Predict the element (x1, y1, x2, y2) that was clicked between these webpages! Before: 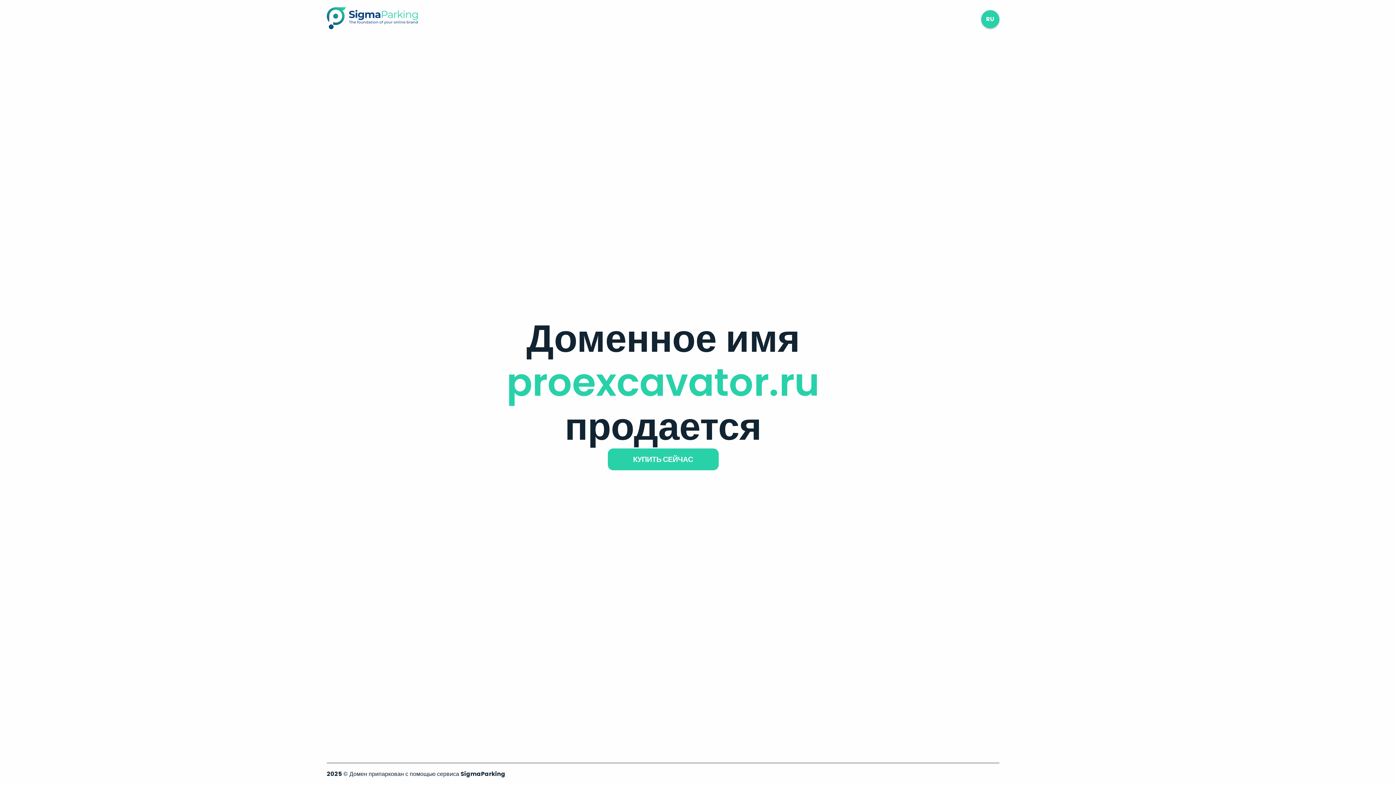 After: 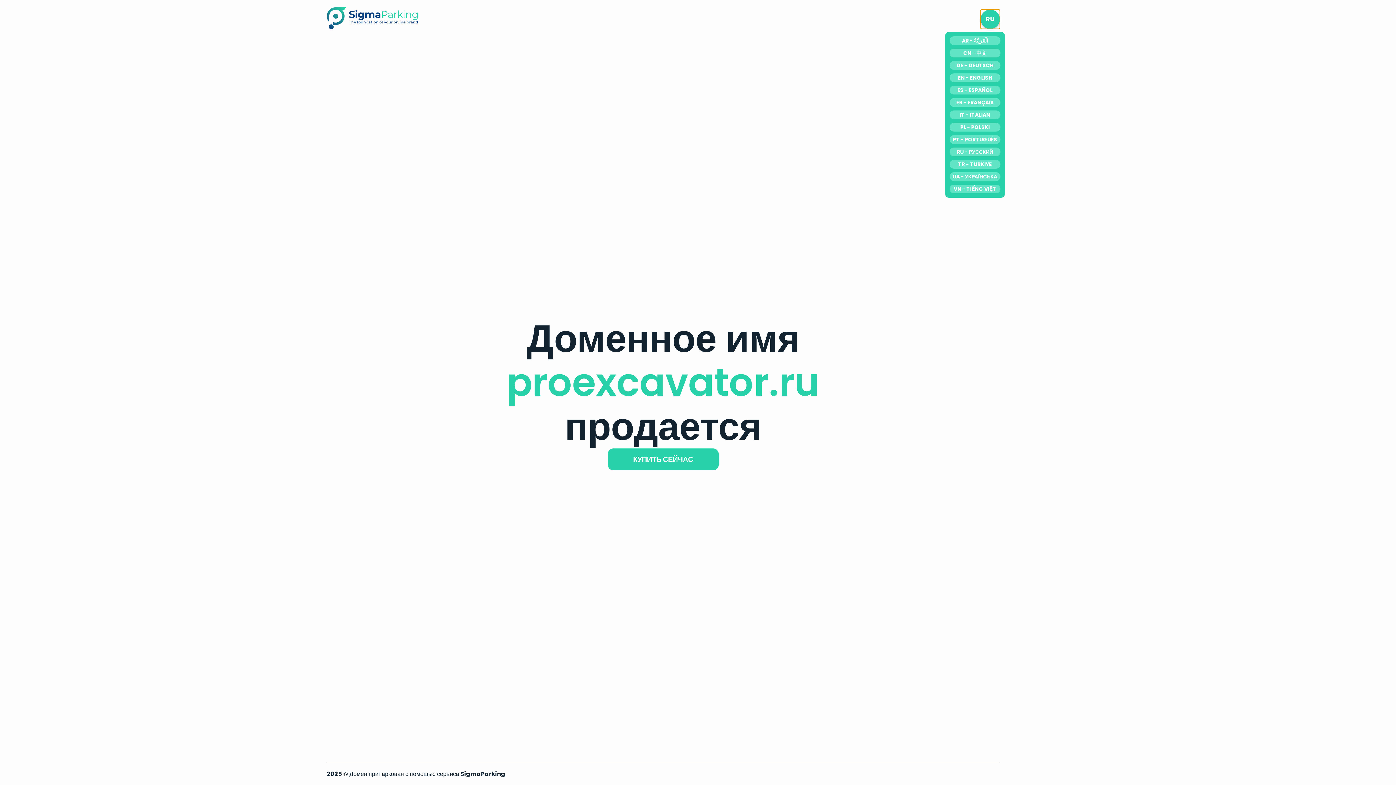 Action: bbox: (981, 10, 999, 28) label: RU